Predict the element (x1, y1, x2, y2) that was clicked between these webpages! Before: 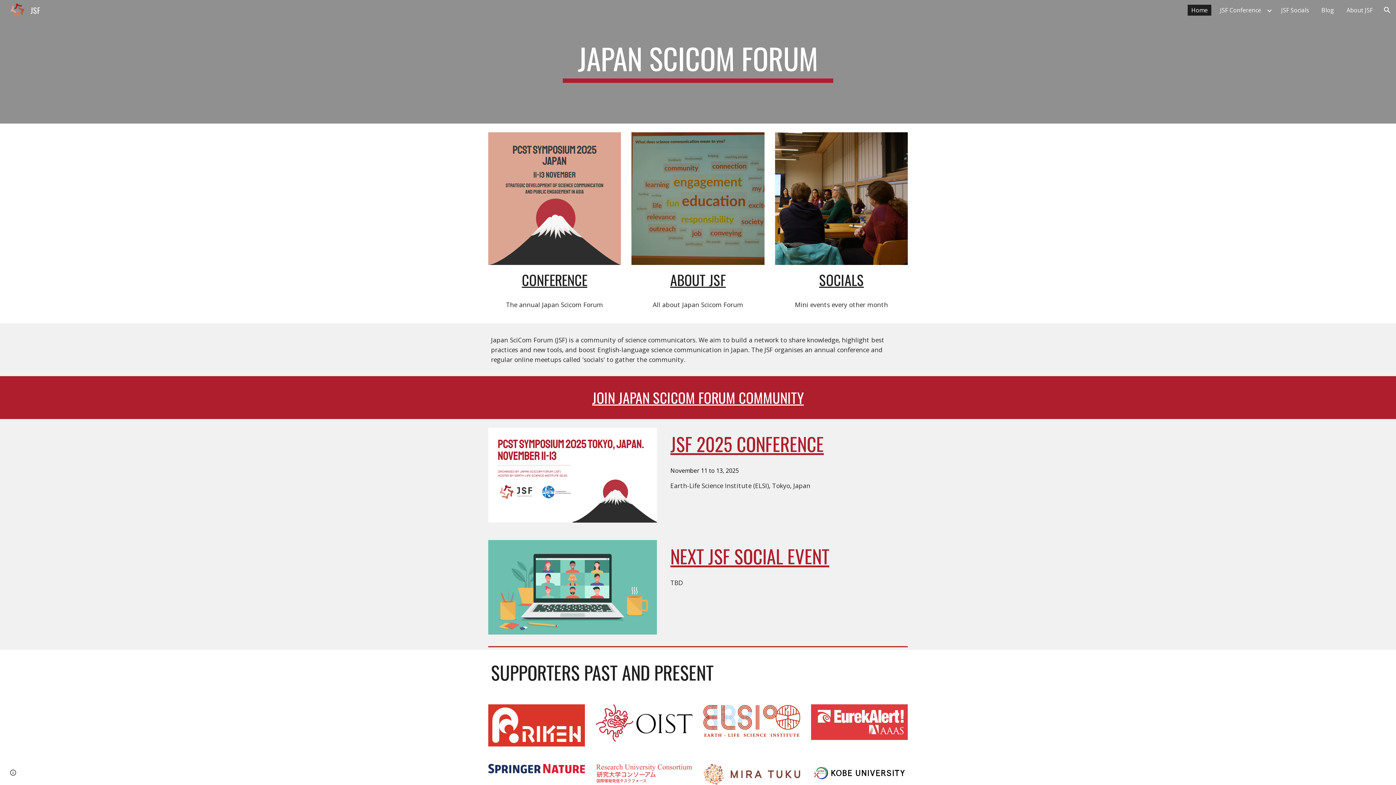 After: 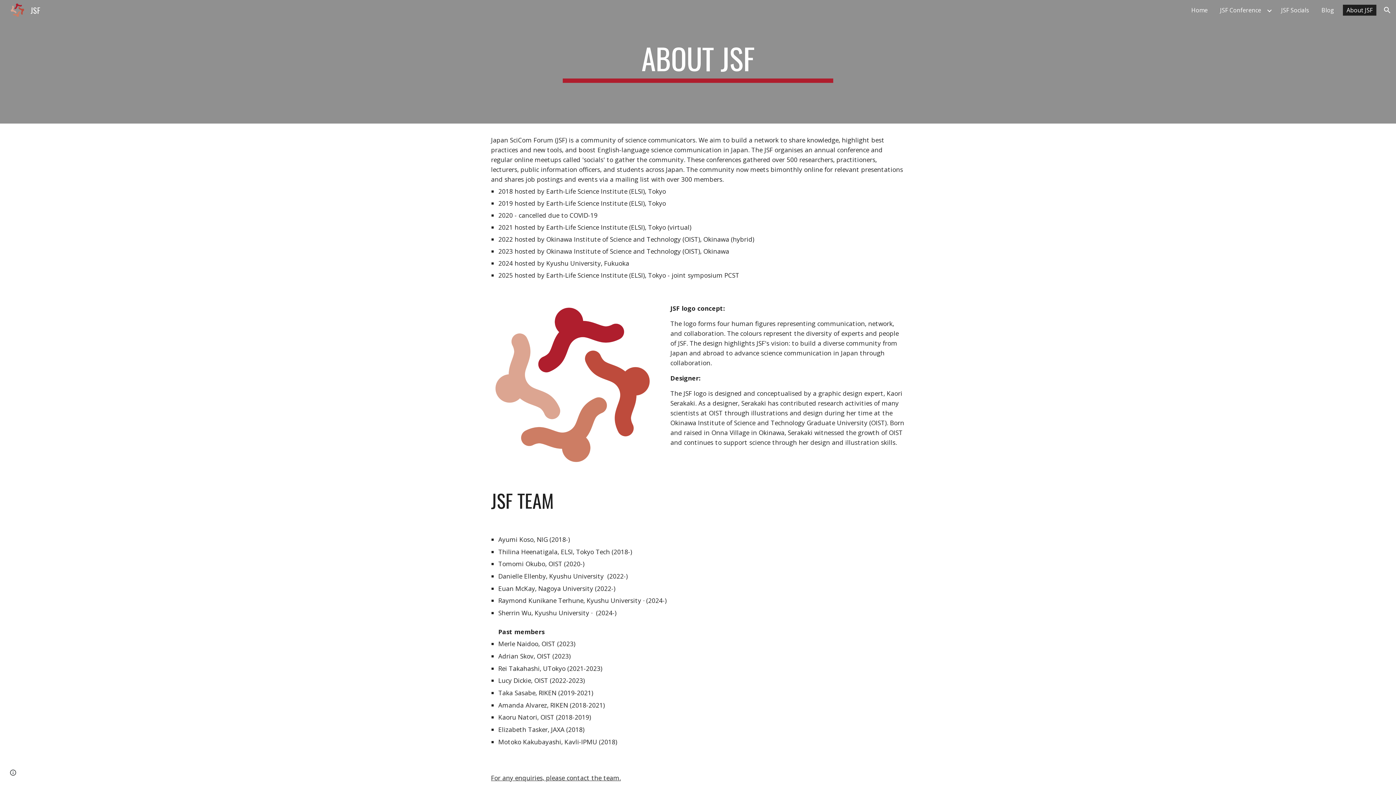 Action: label: About JSF bbox: (1343, 4, 1376, 15)